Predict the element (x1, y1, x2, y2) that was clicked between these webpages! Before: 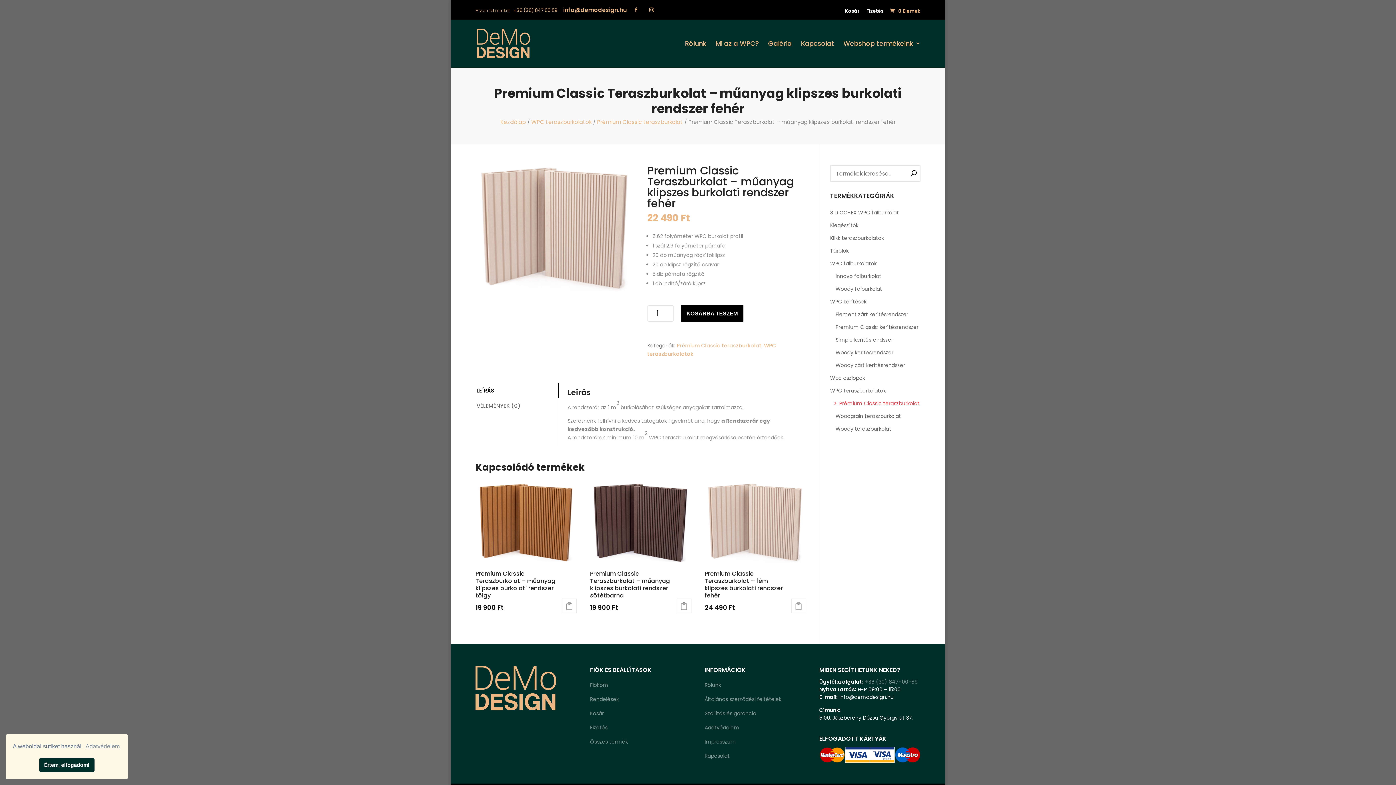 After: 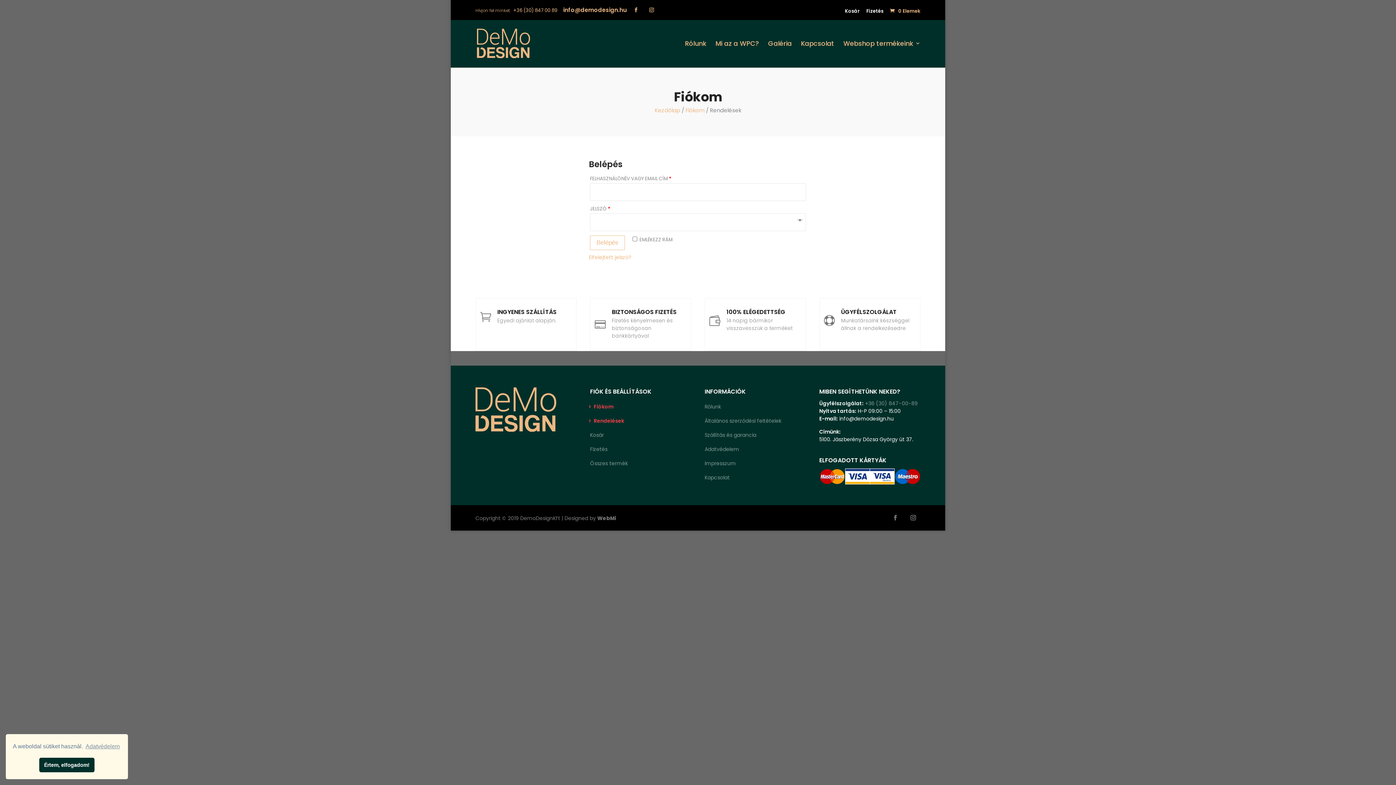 Action: label: Rendelések bbox: (590, 695, 618, 703)